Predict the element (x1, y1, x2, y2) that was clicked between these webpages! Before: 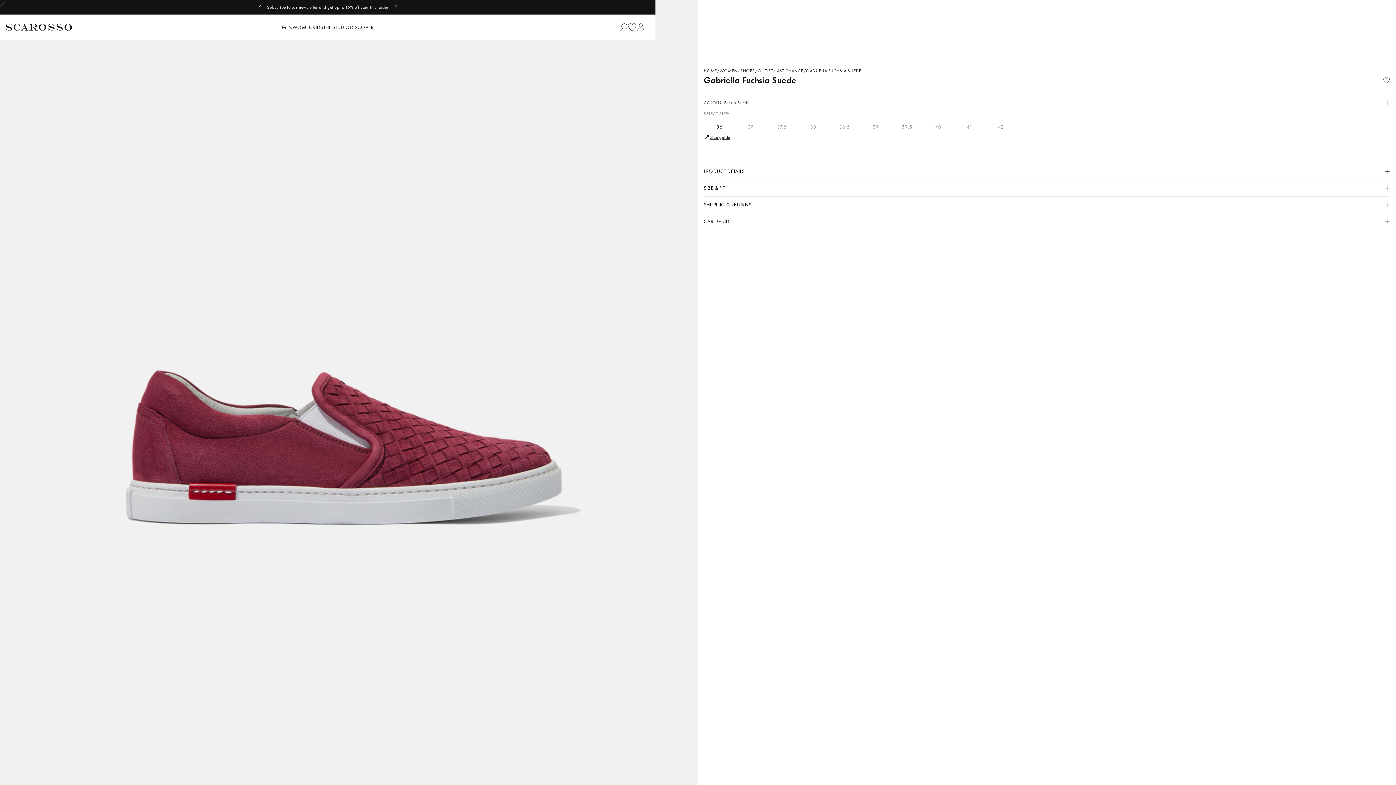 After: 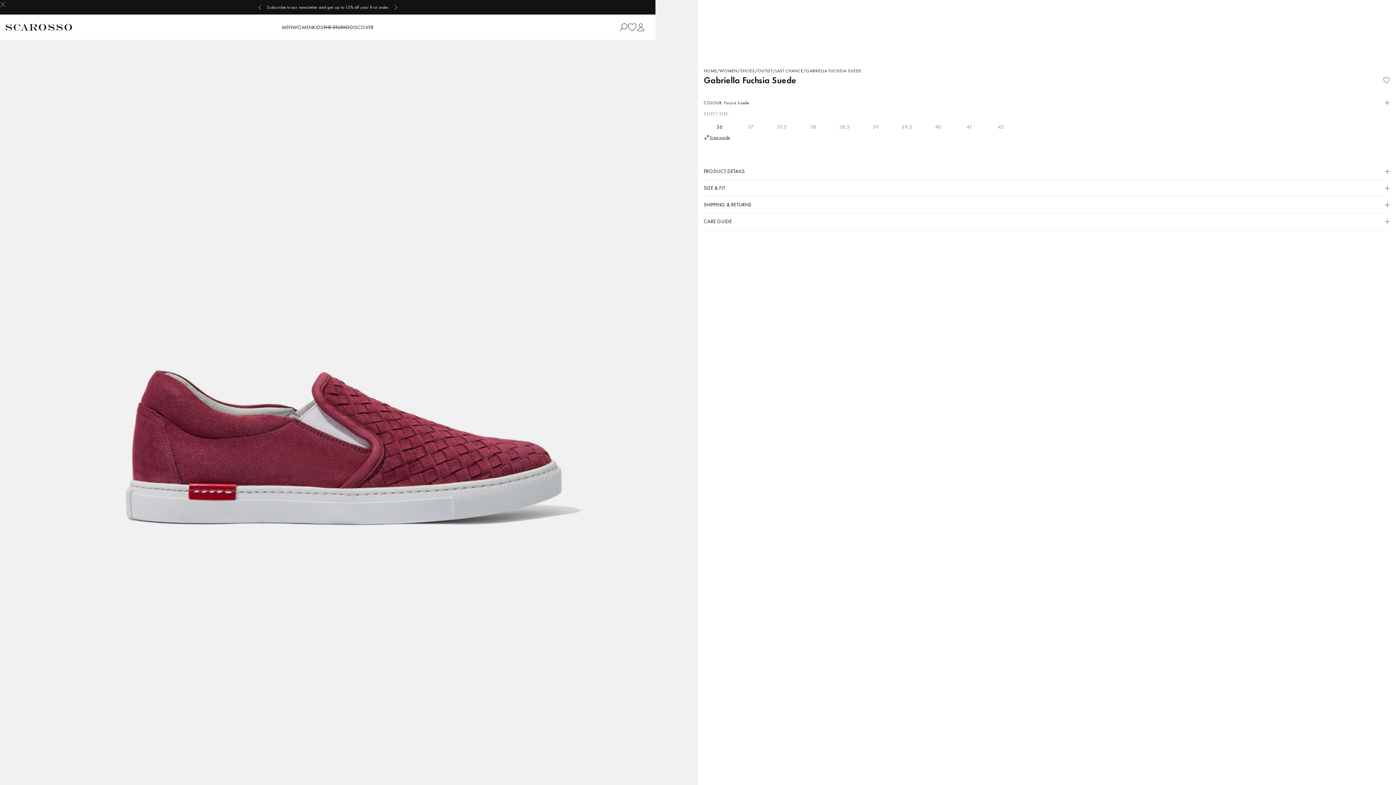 Action: bbox: (323, 24, 350, 30) label: THE STUDIO